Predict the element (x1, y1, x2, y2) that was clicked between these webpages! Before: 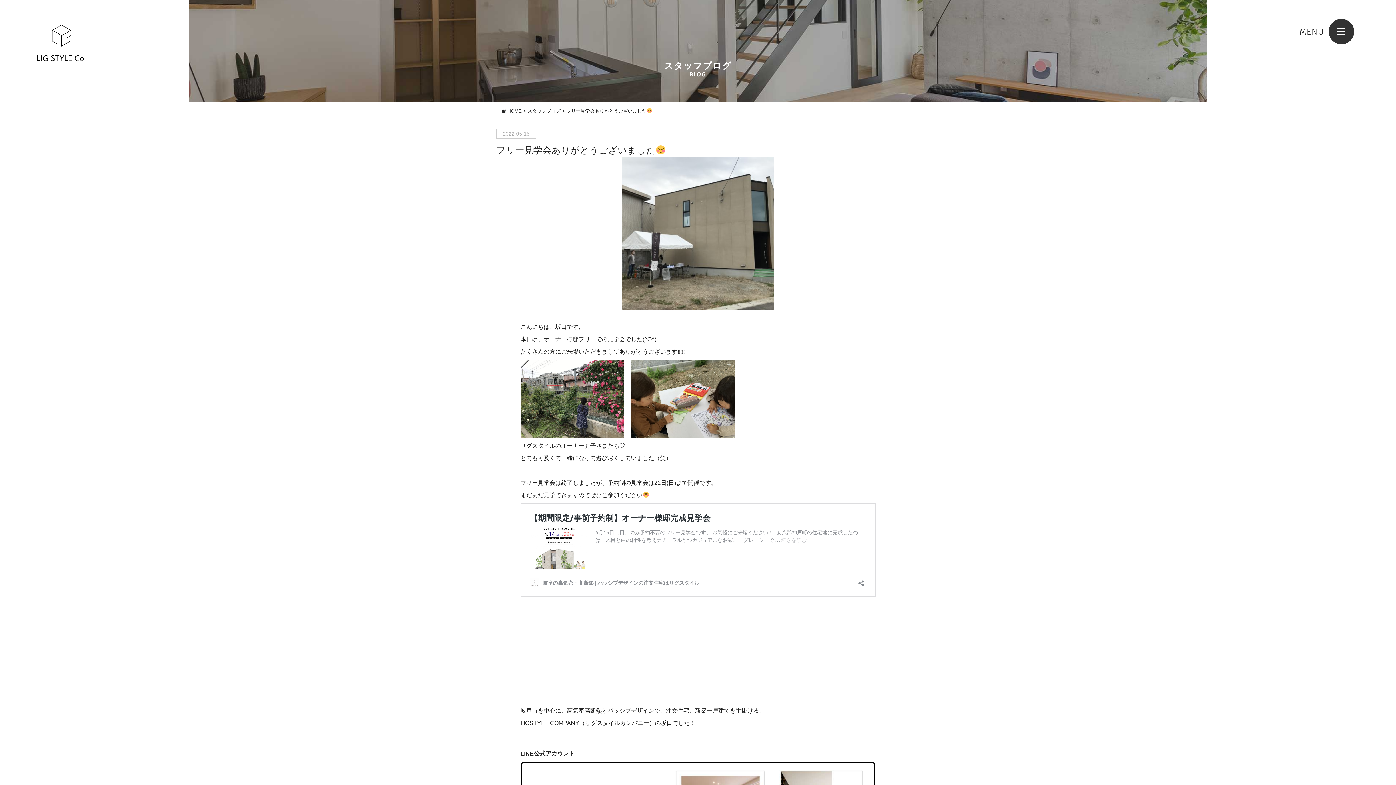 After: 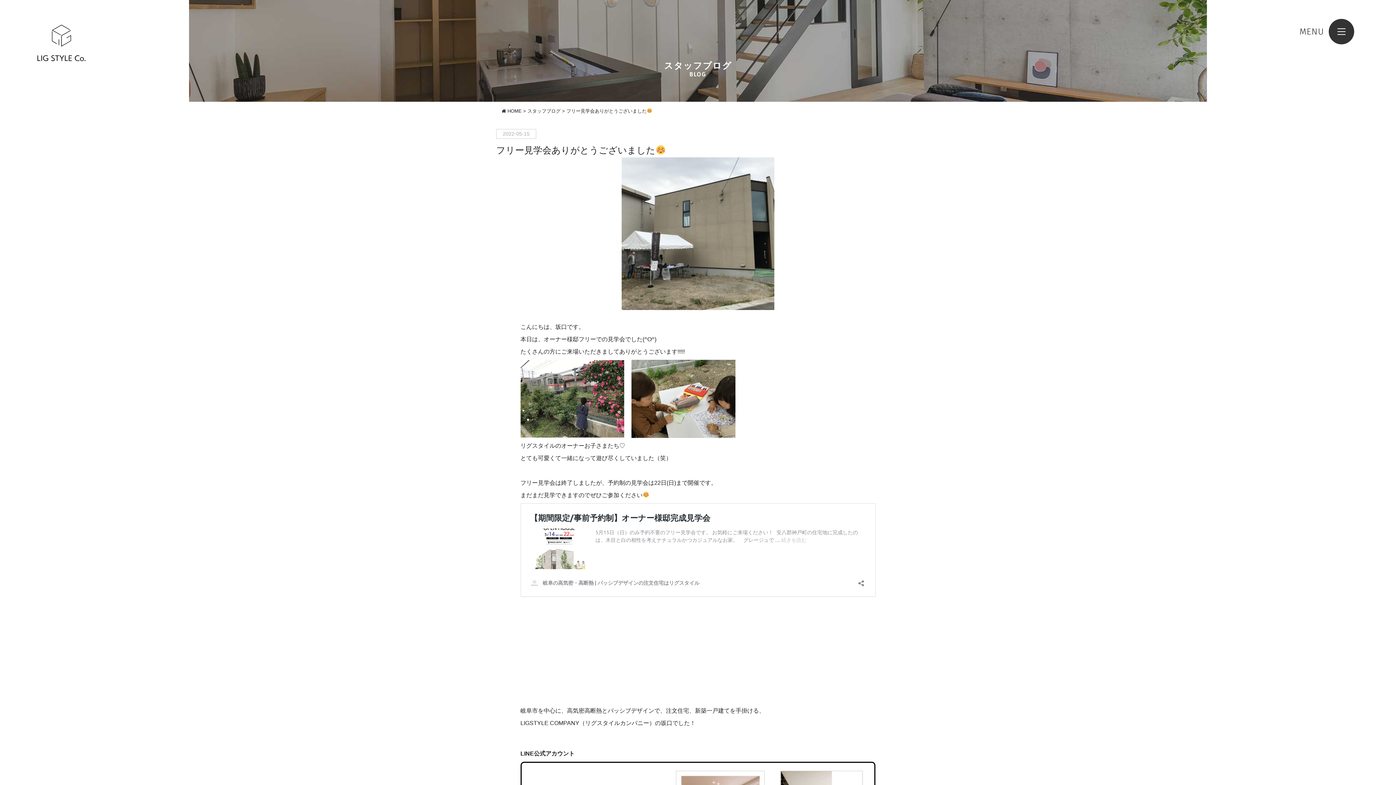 Action: bbox: (1368, 721, 1389, 741)